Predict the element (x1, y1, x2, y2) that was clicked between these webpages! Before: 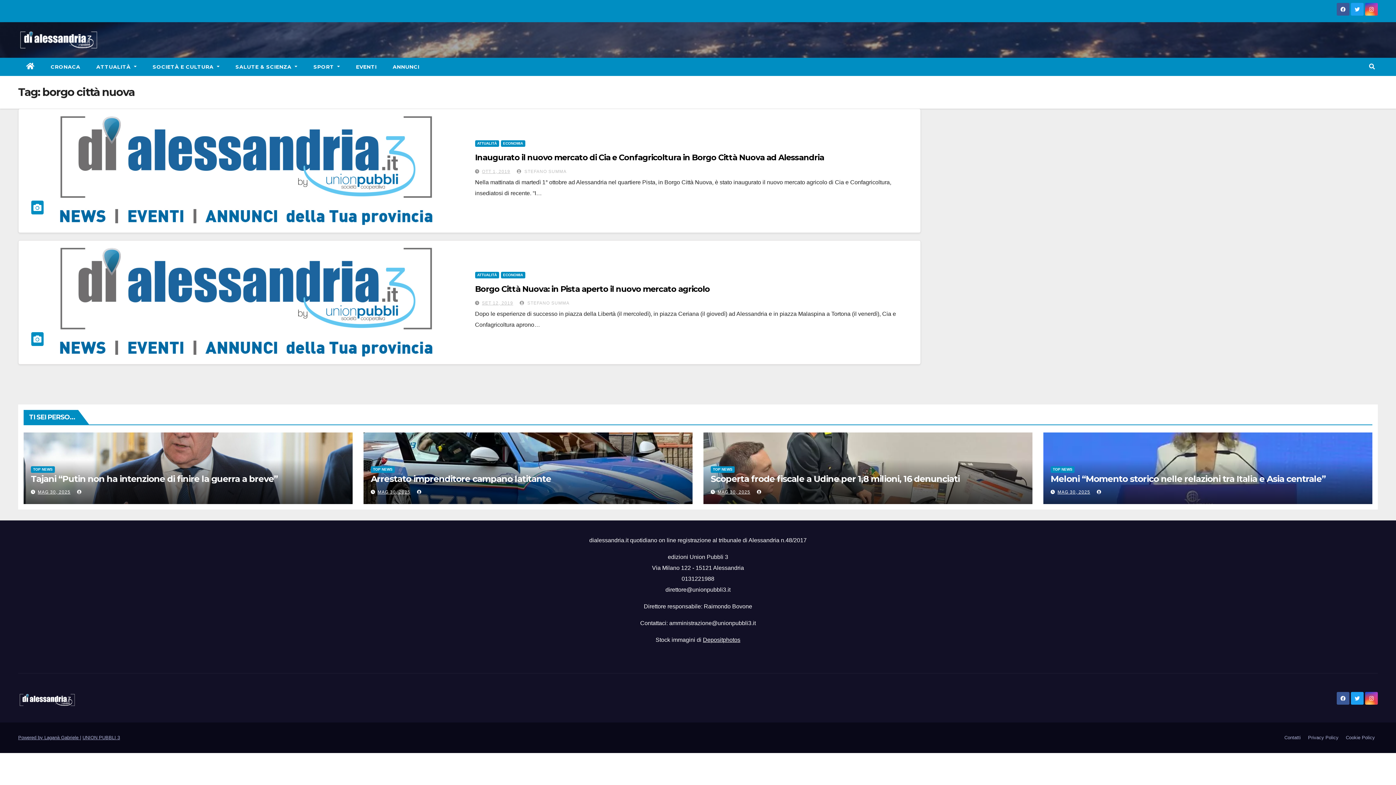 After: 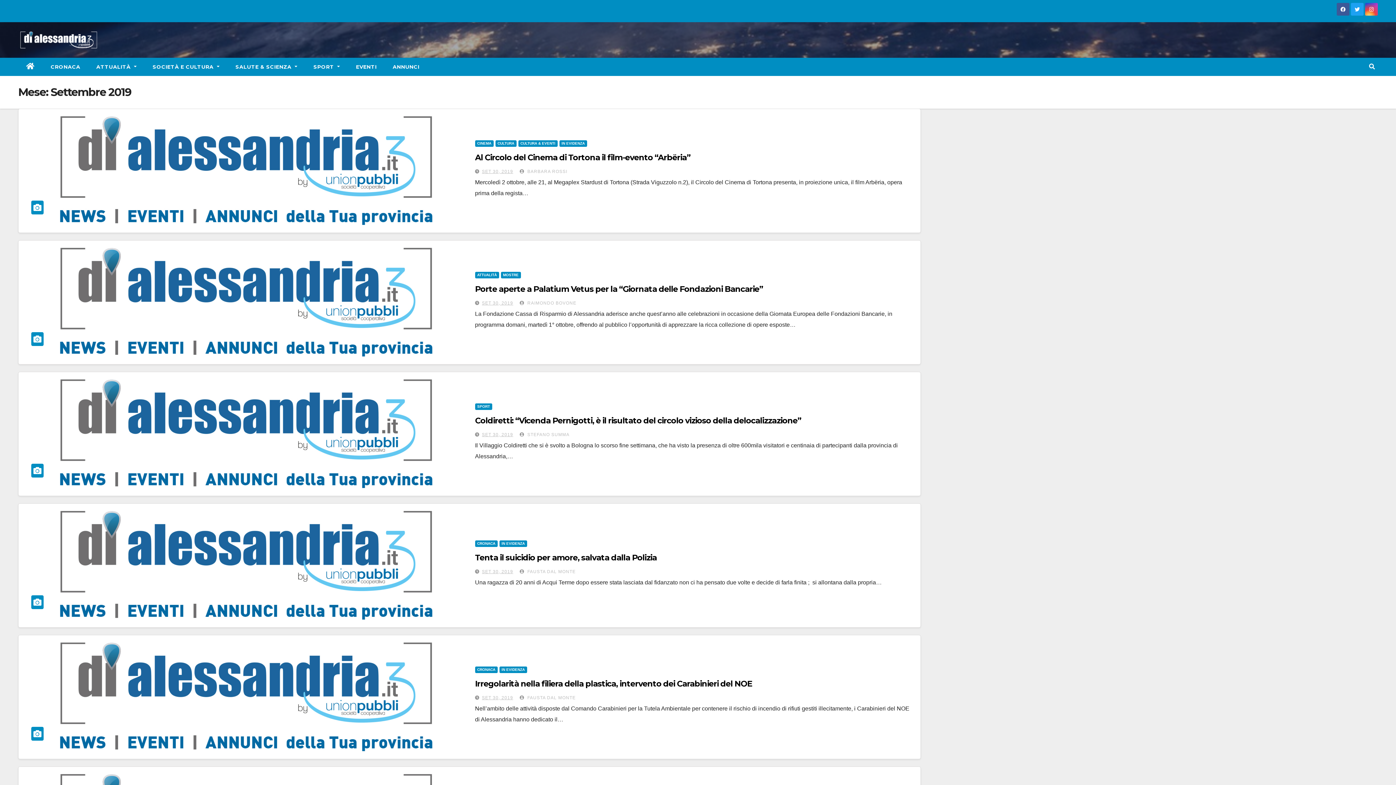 Action: bbox: (482, 300, 513, 305) label: SET 12, 2019